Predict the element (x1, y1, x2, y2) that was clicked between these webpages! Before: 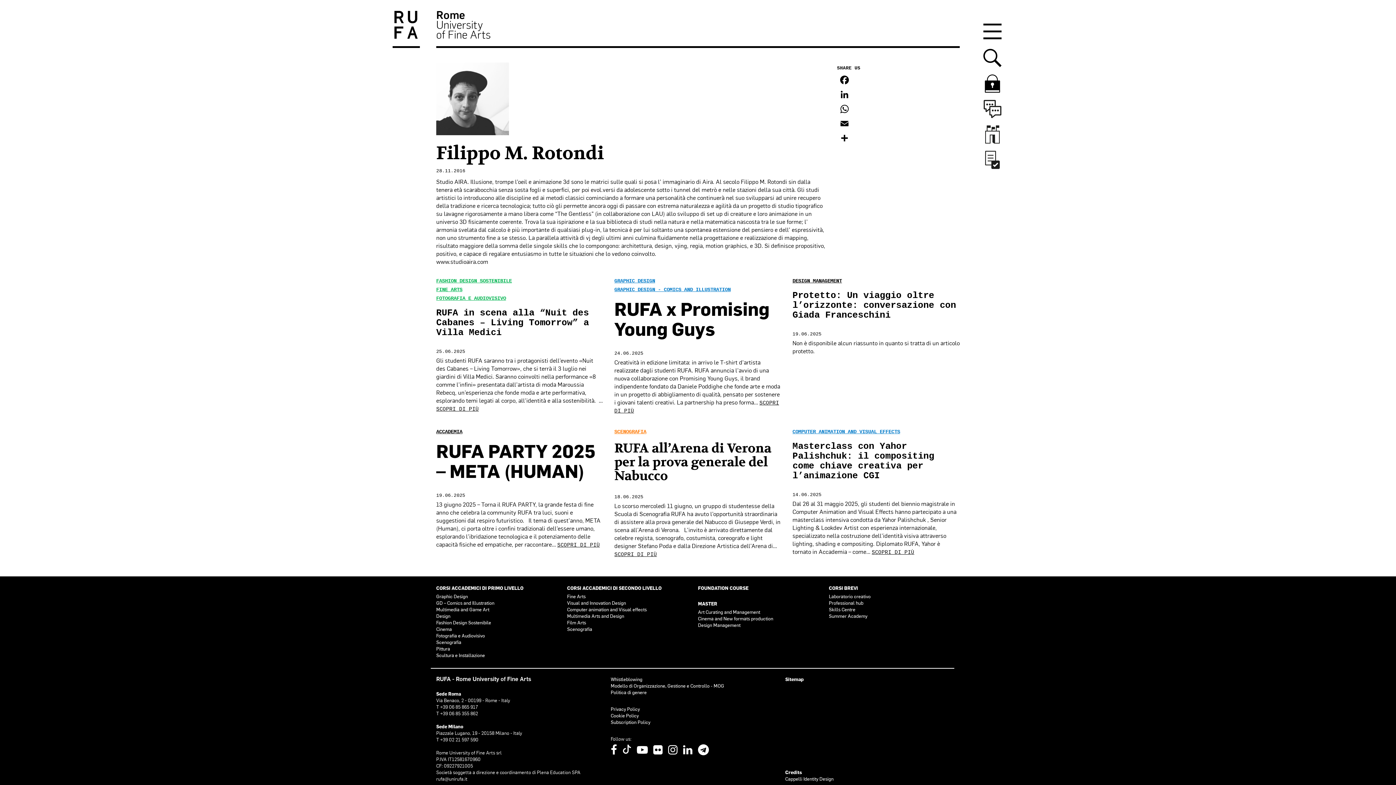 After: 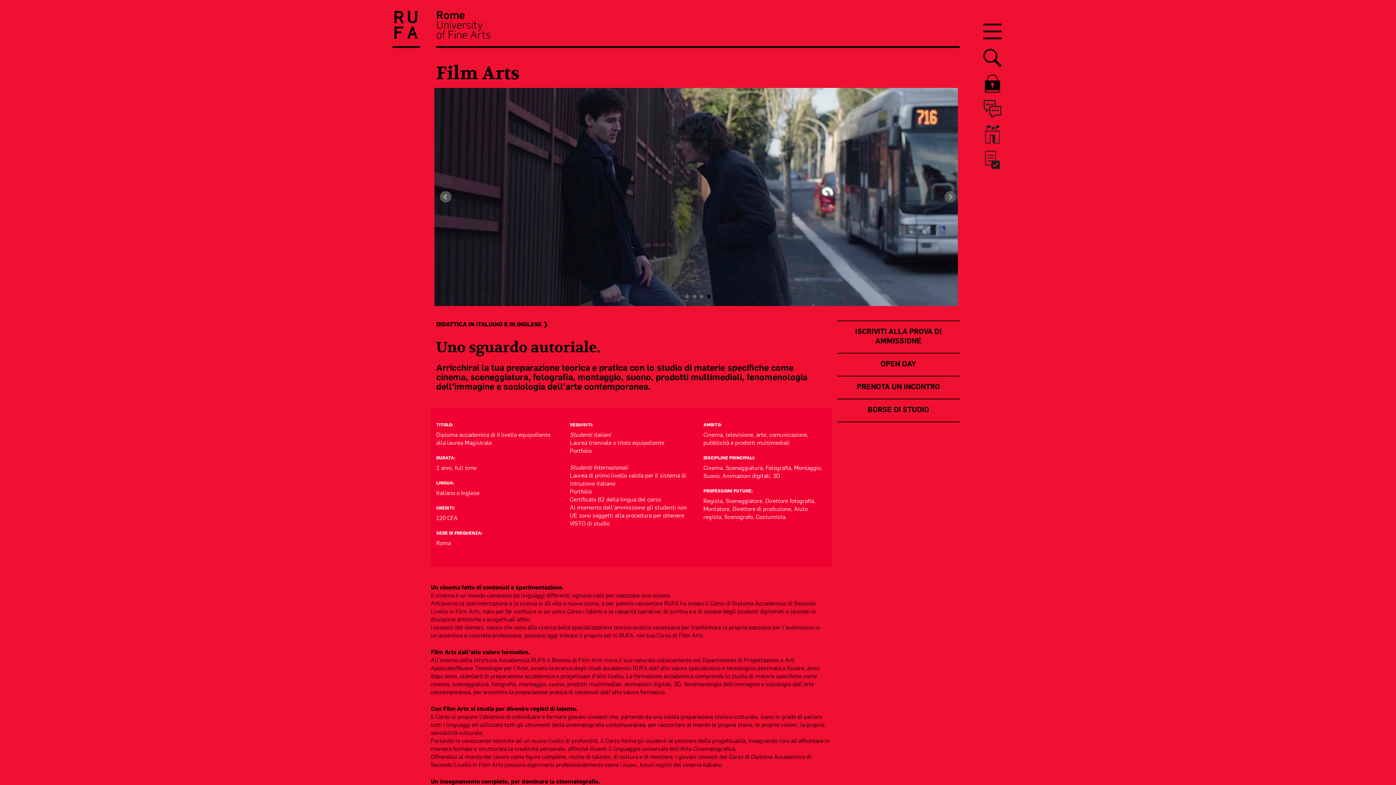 Action: bbox: (567, 620, 586, 625) label: Film Arts